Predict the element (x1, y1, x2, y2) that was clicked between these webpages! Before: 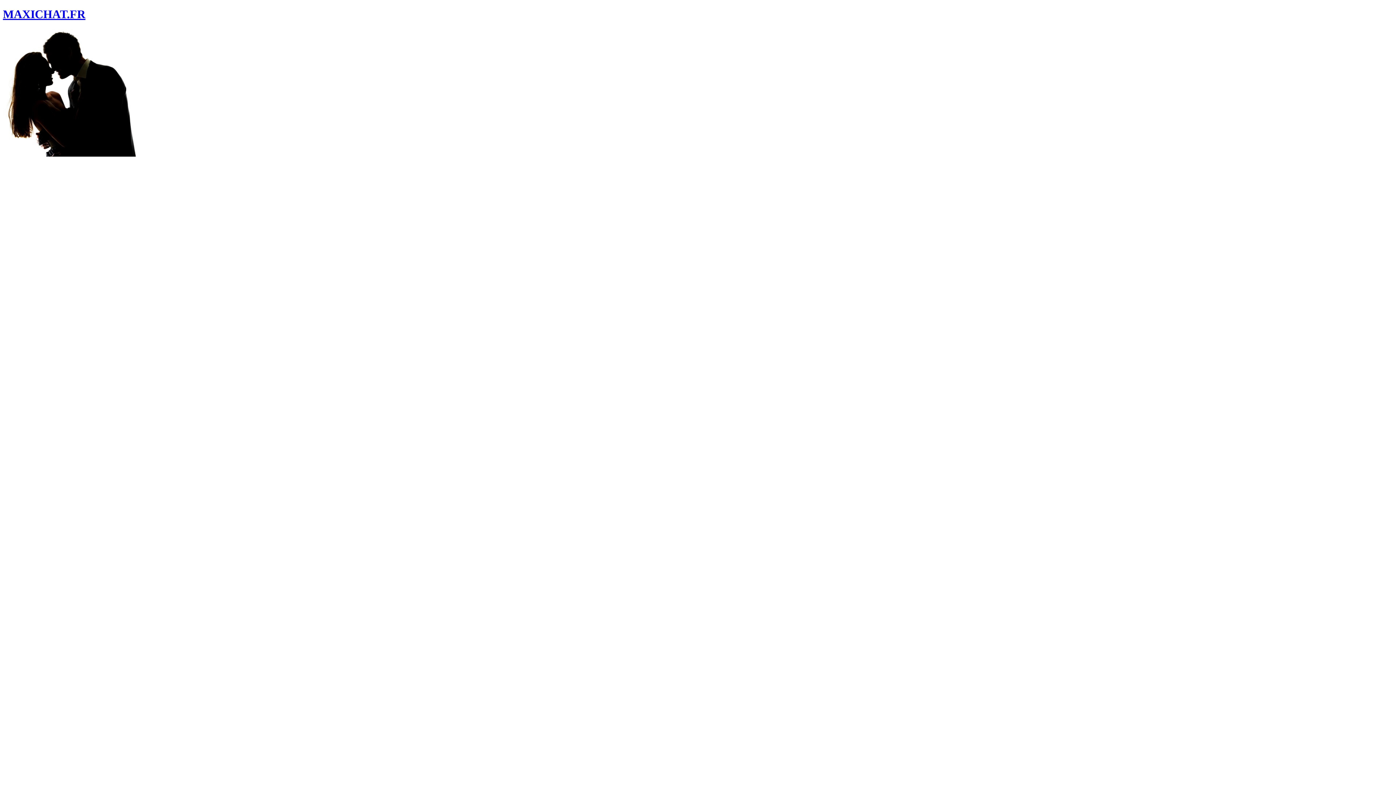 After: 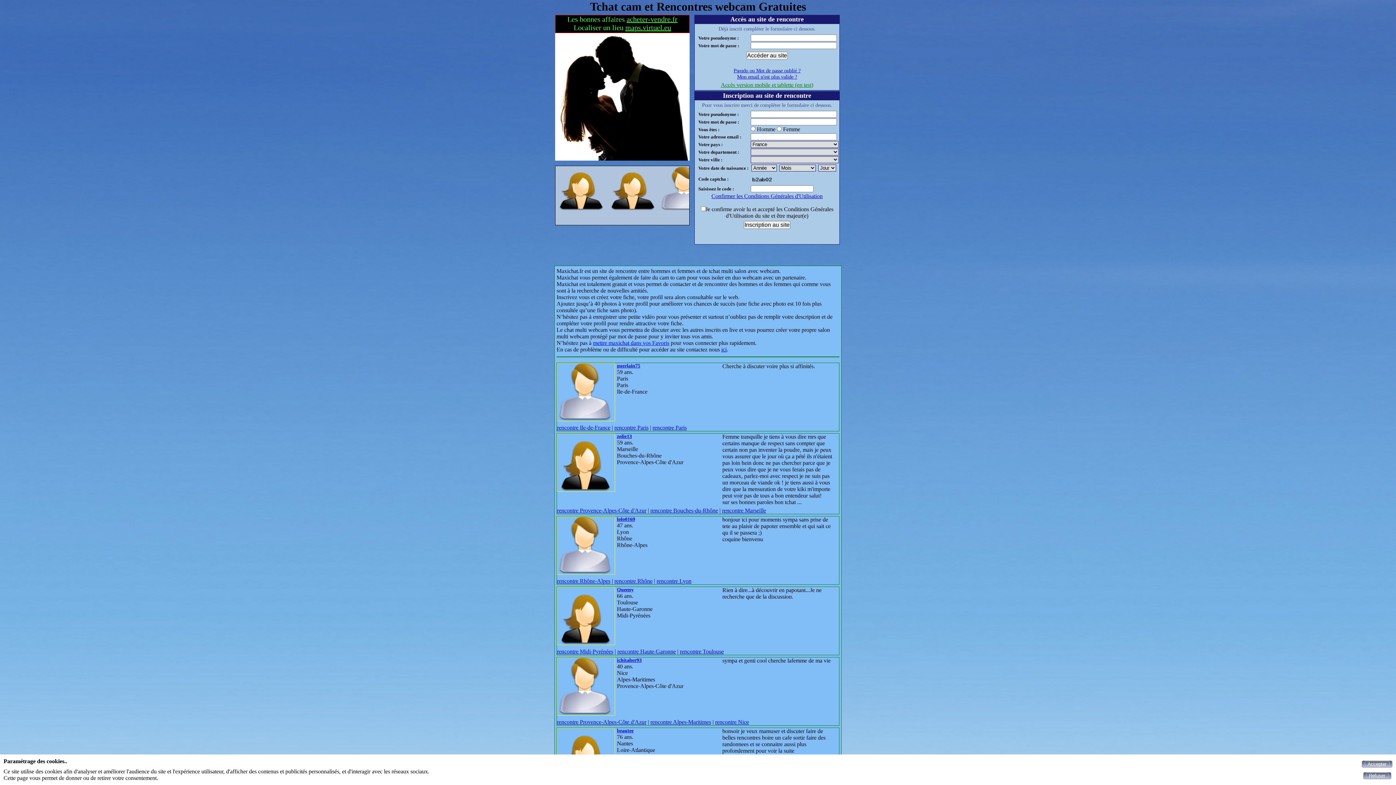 Action: bbox: (2, 7, 85, 20) label: MAXICHAT.FR